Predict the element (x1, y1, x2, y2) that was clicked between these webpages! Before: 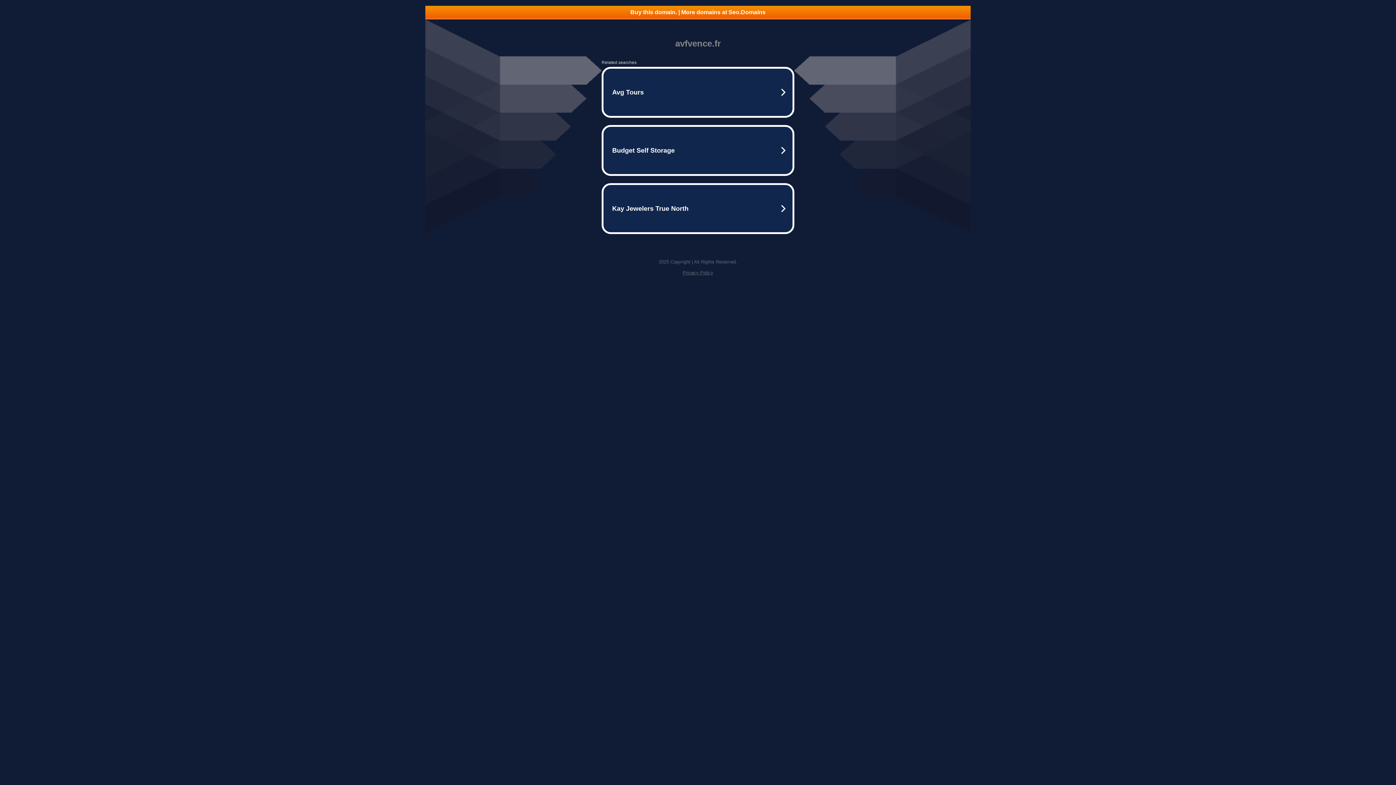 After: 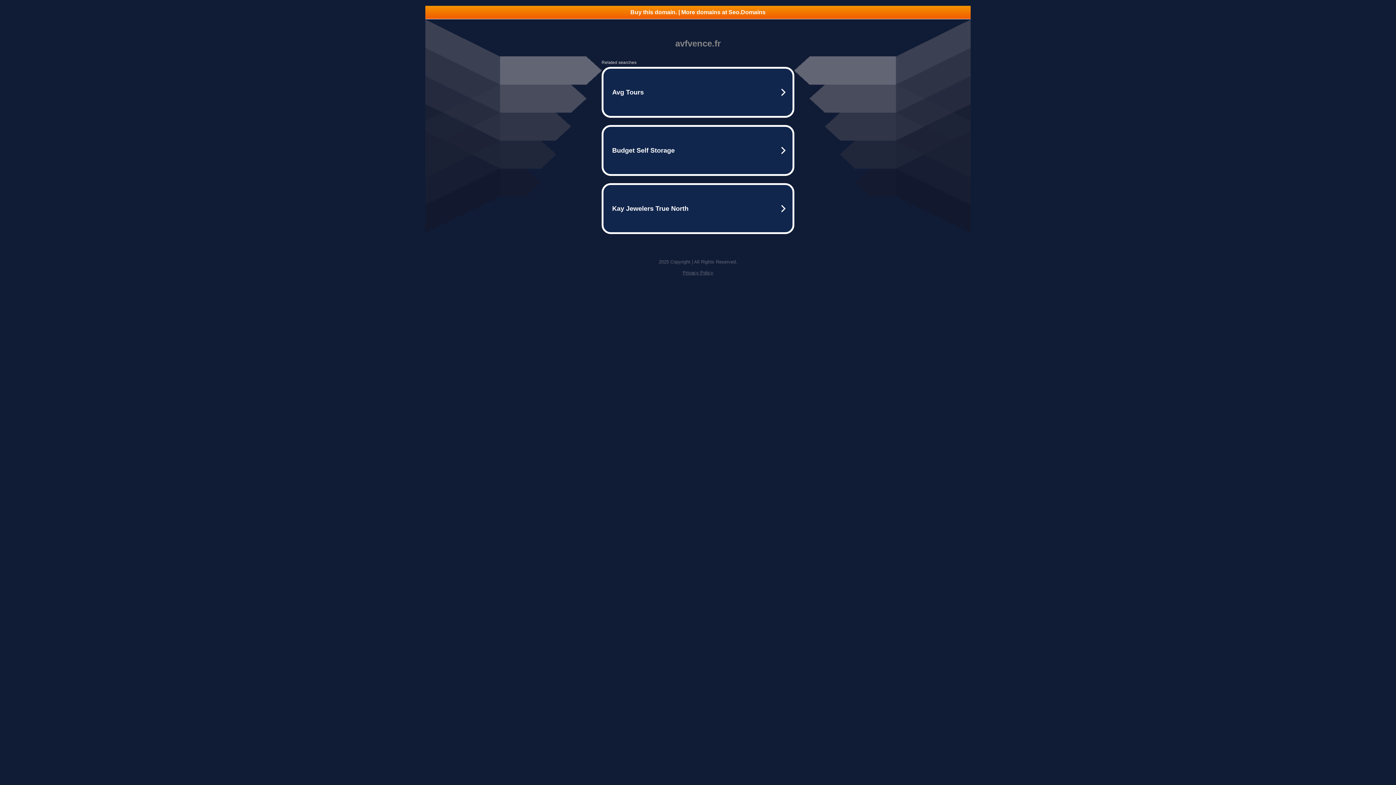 Action: label: Privacy Policy bbox: (682, 270, 713, 275)